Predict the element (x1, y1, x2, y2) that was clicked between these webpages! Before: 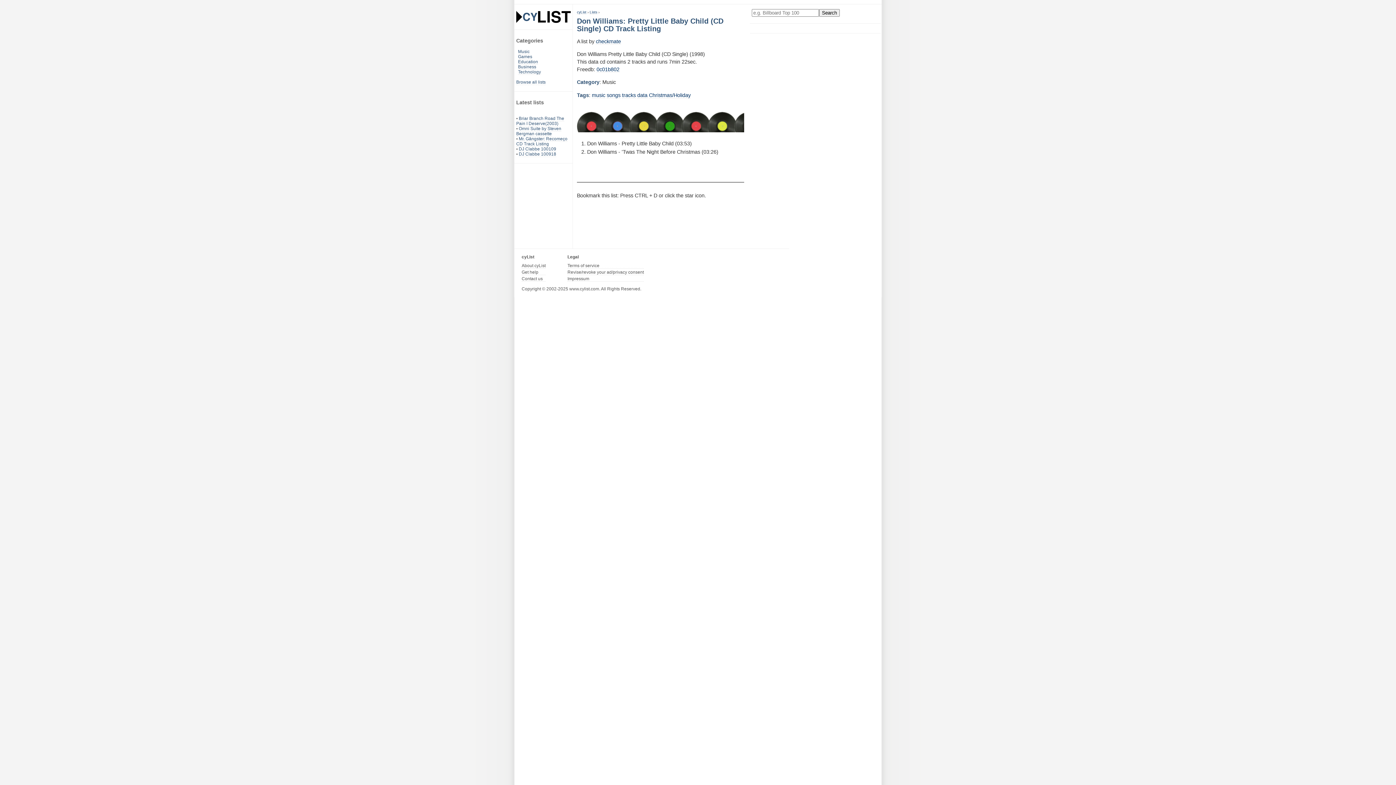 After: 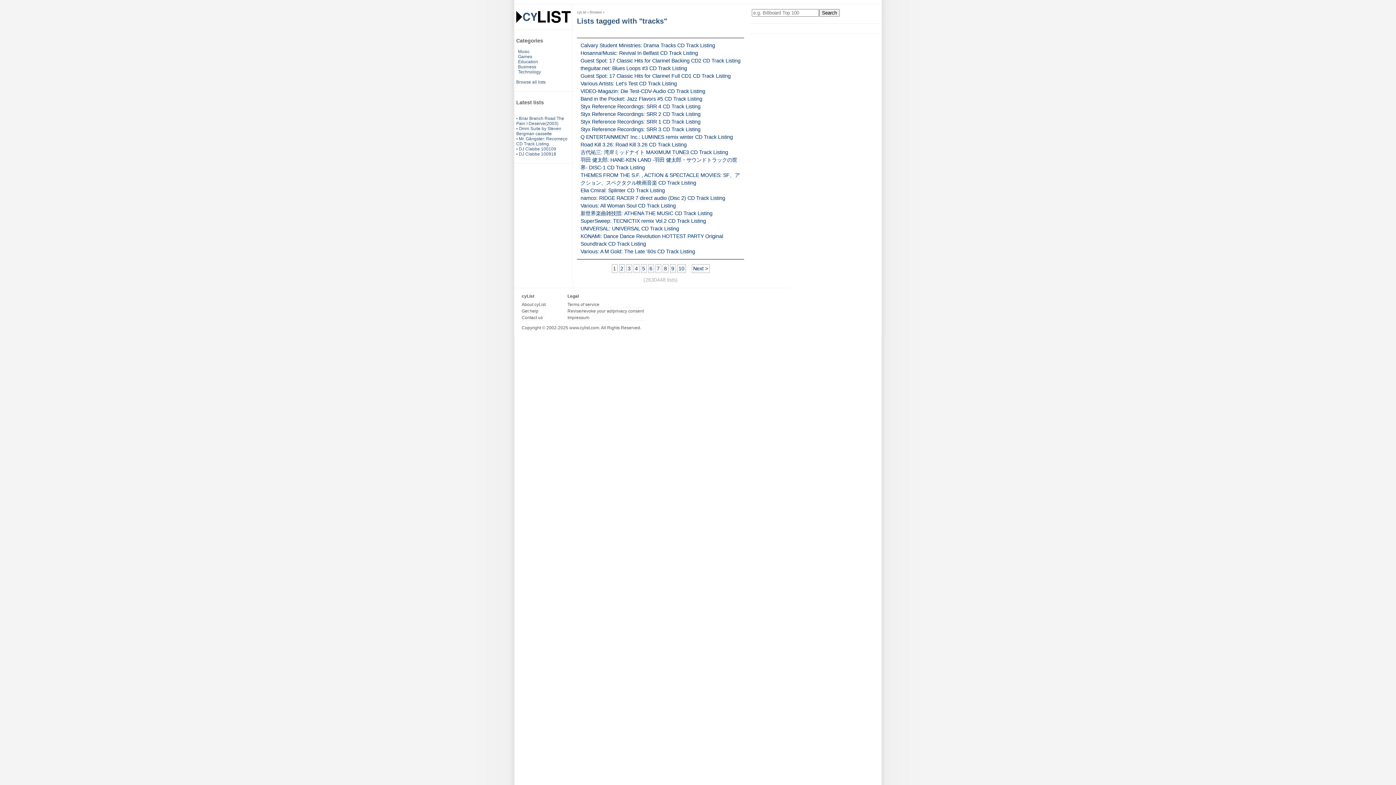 Action: label: tracks bbox: (622, 92, 636, 98)